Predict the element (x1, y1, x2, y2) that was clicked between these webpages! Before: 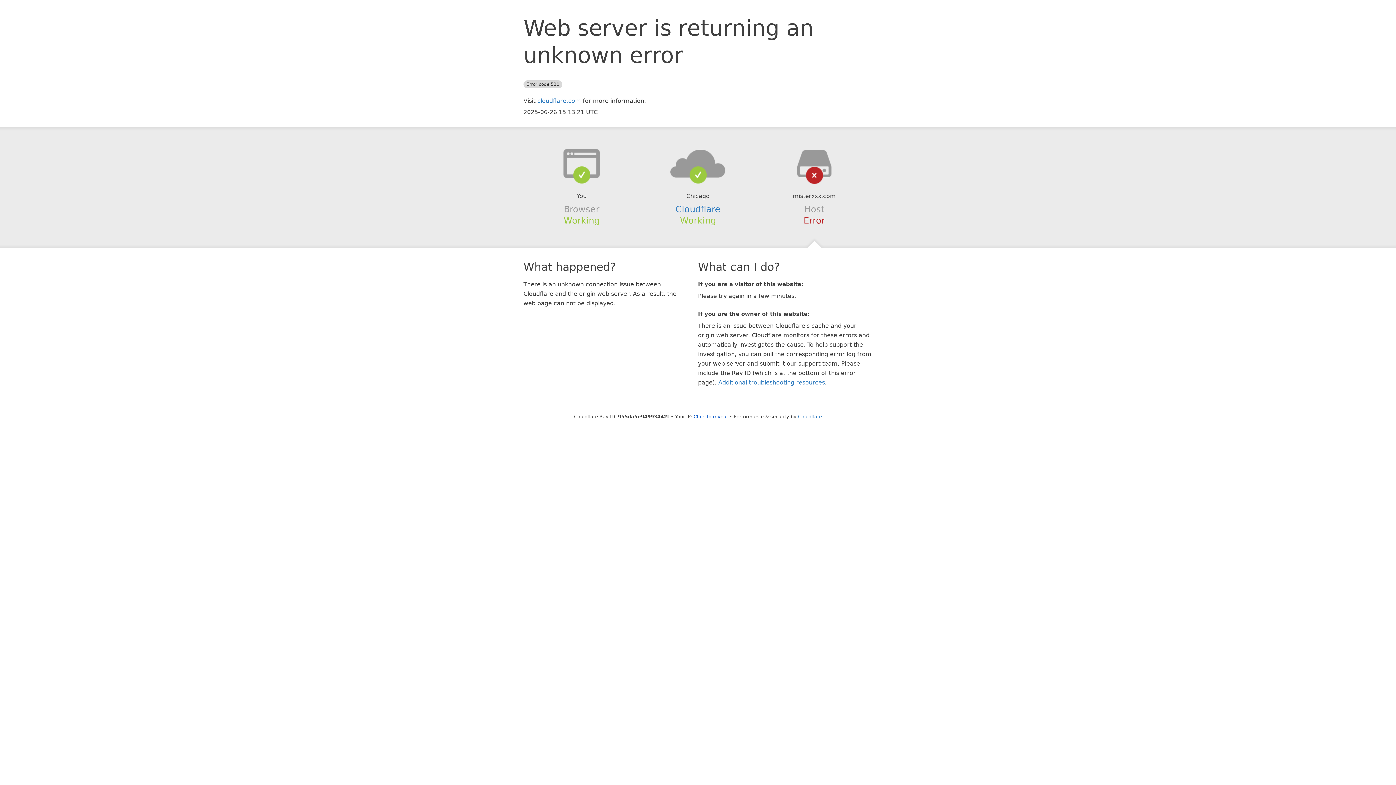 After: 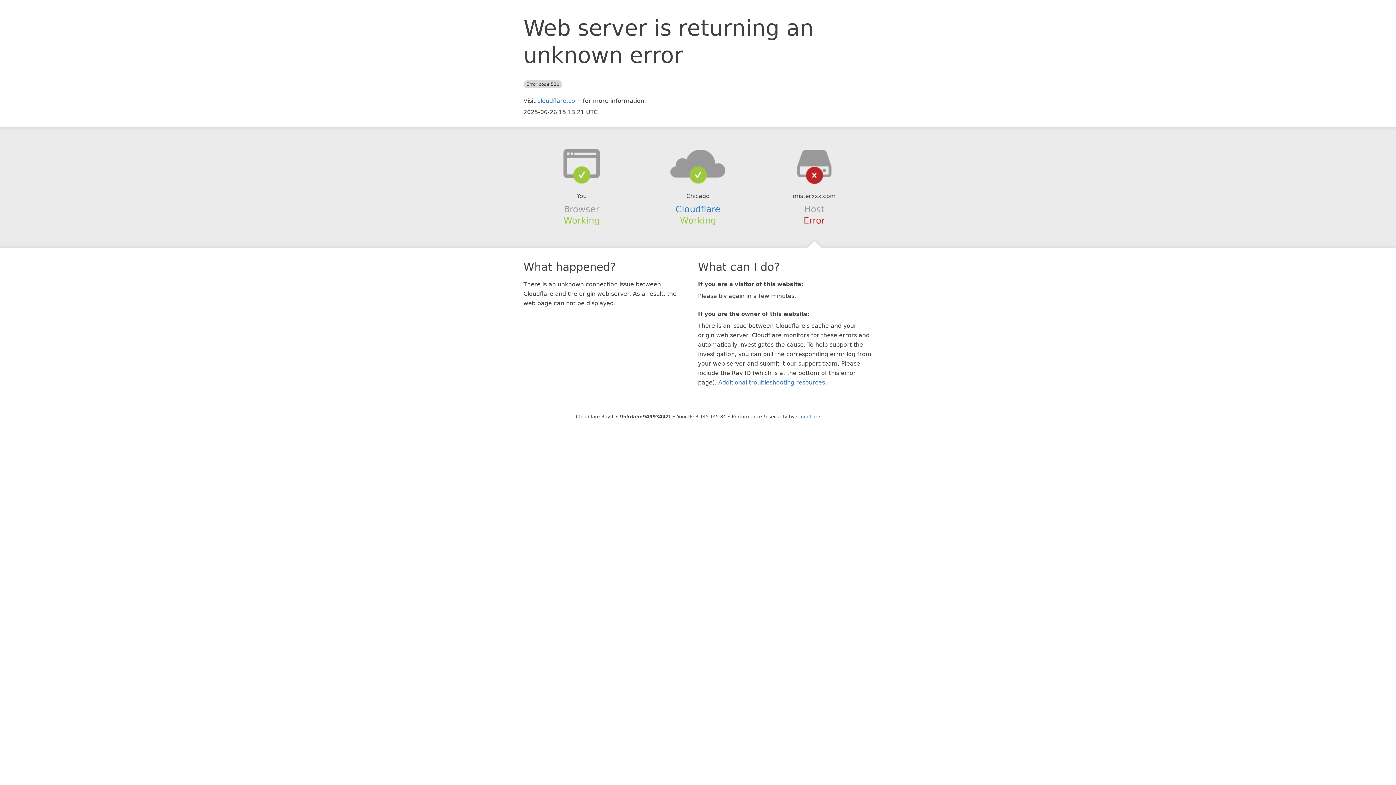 Action: bbox: (693, 414, 728, 419) label: Click to reveal